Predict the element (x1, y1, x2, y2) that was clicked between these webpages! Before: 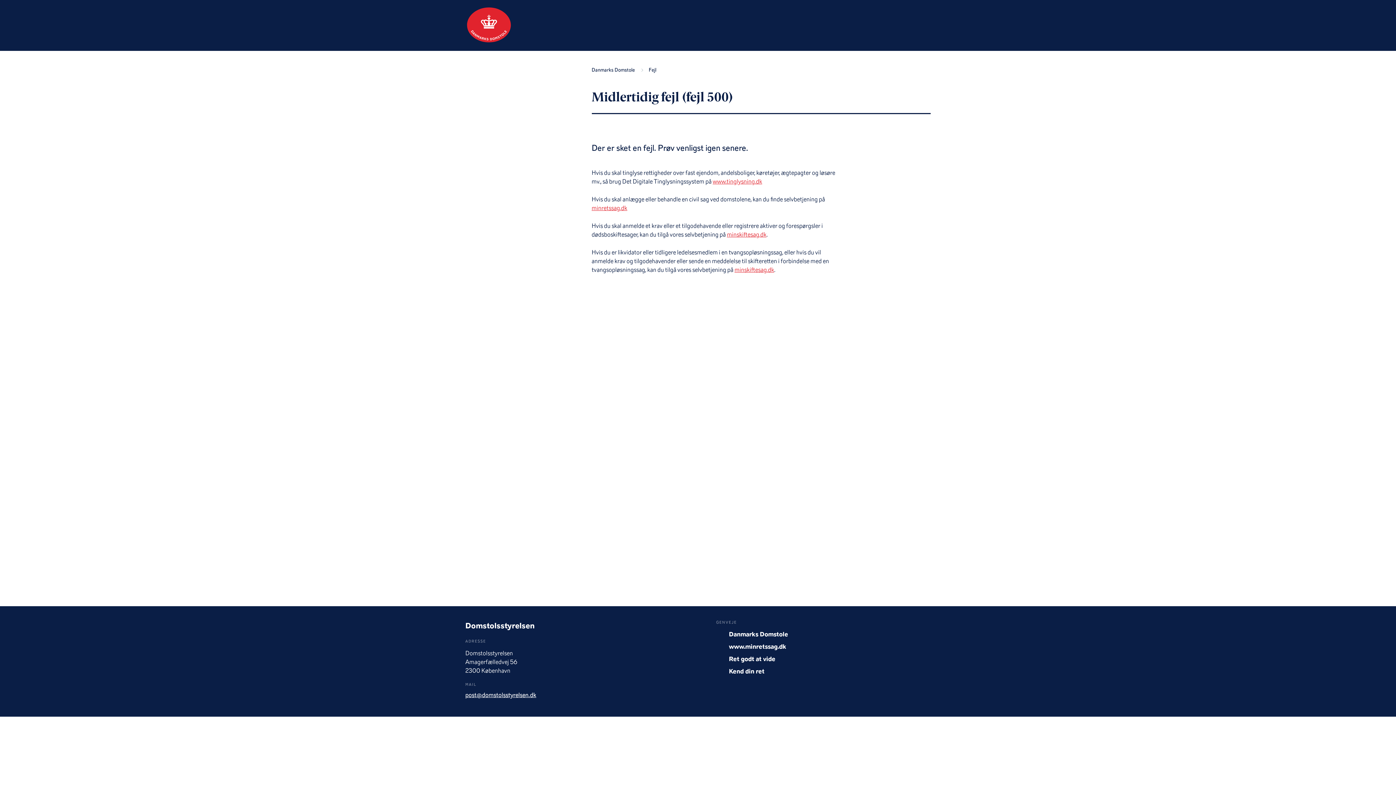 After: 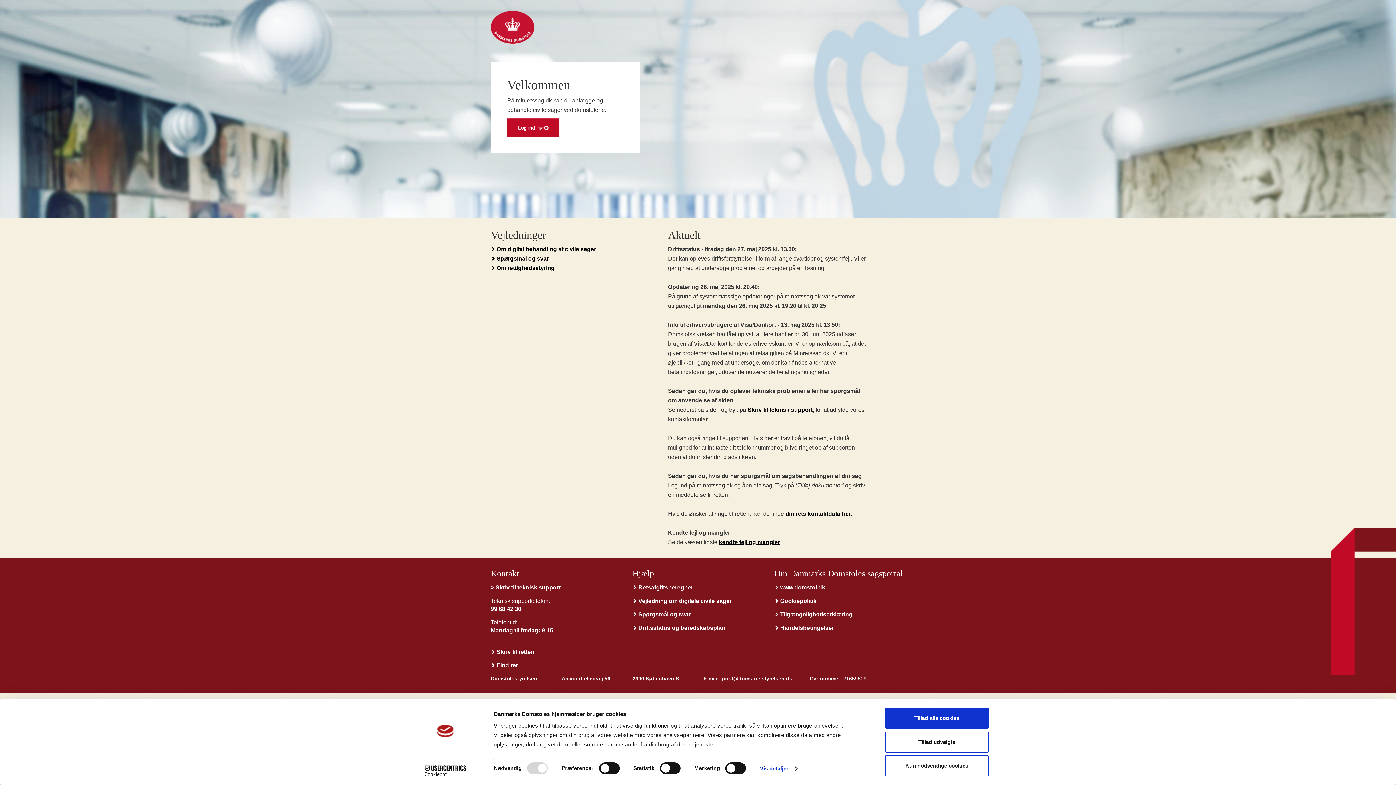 Action: label: minretssag.dk bbox: (591, 205, 627, 211)